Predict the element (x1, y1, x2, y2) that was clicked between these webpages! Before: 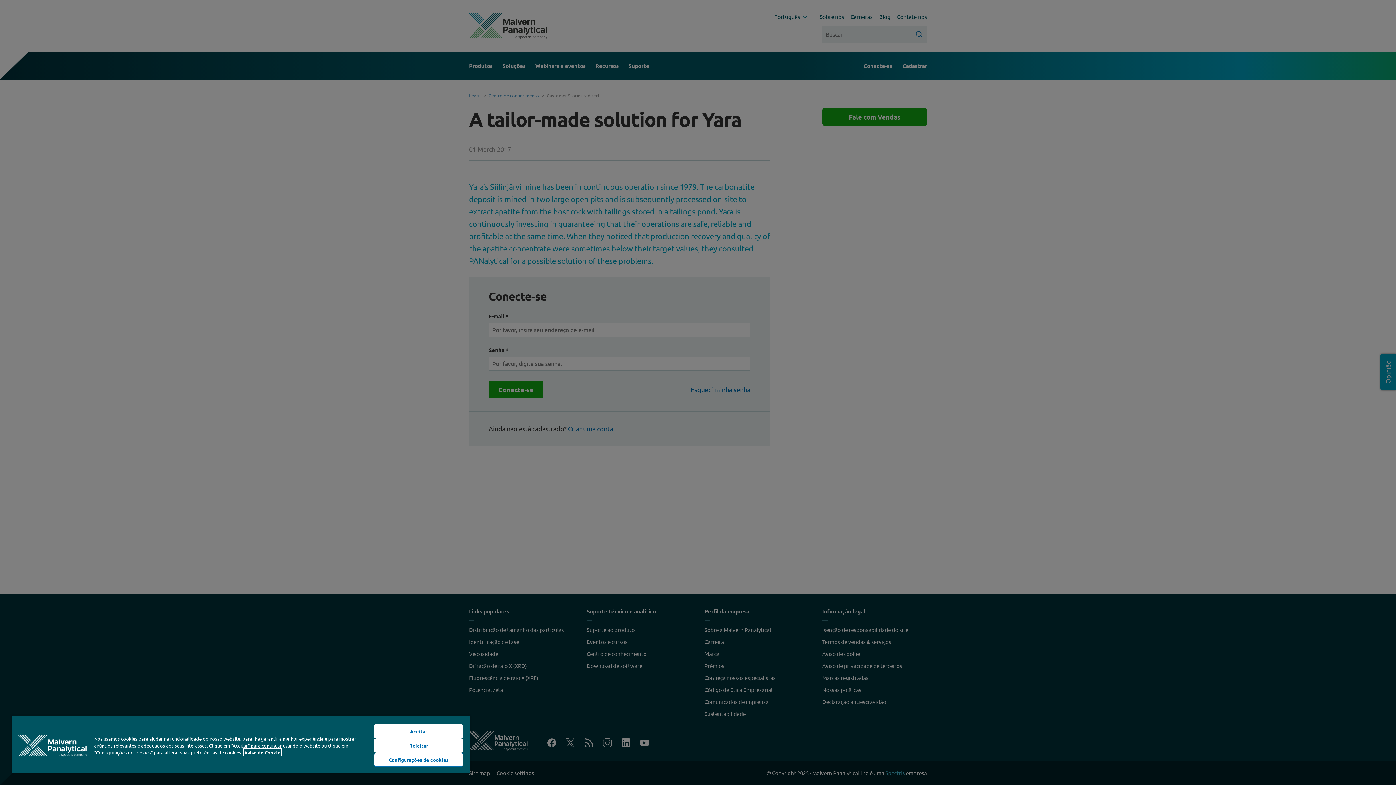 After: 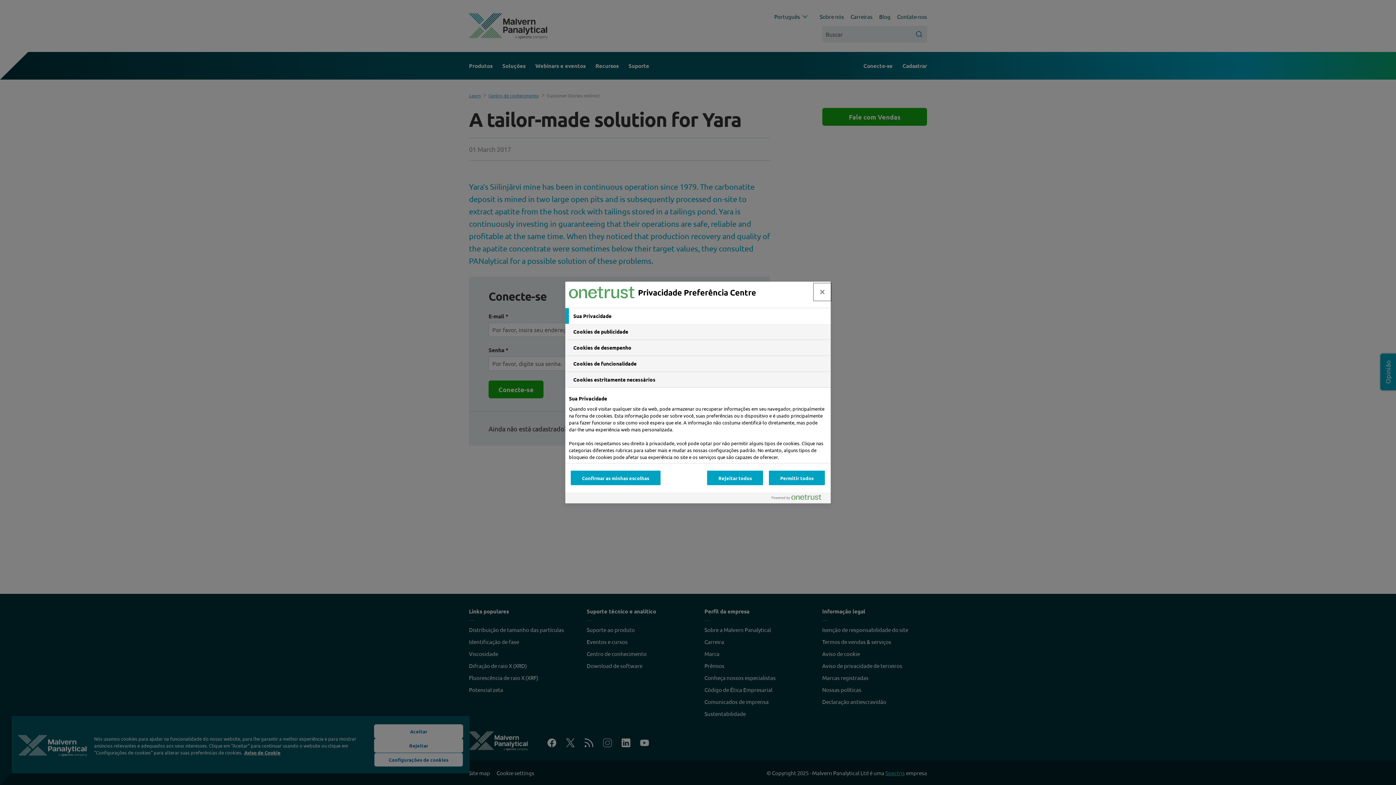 Action: bbox: (374, 753, 463, 767) label: Configurações de cookies